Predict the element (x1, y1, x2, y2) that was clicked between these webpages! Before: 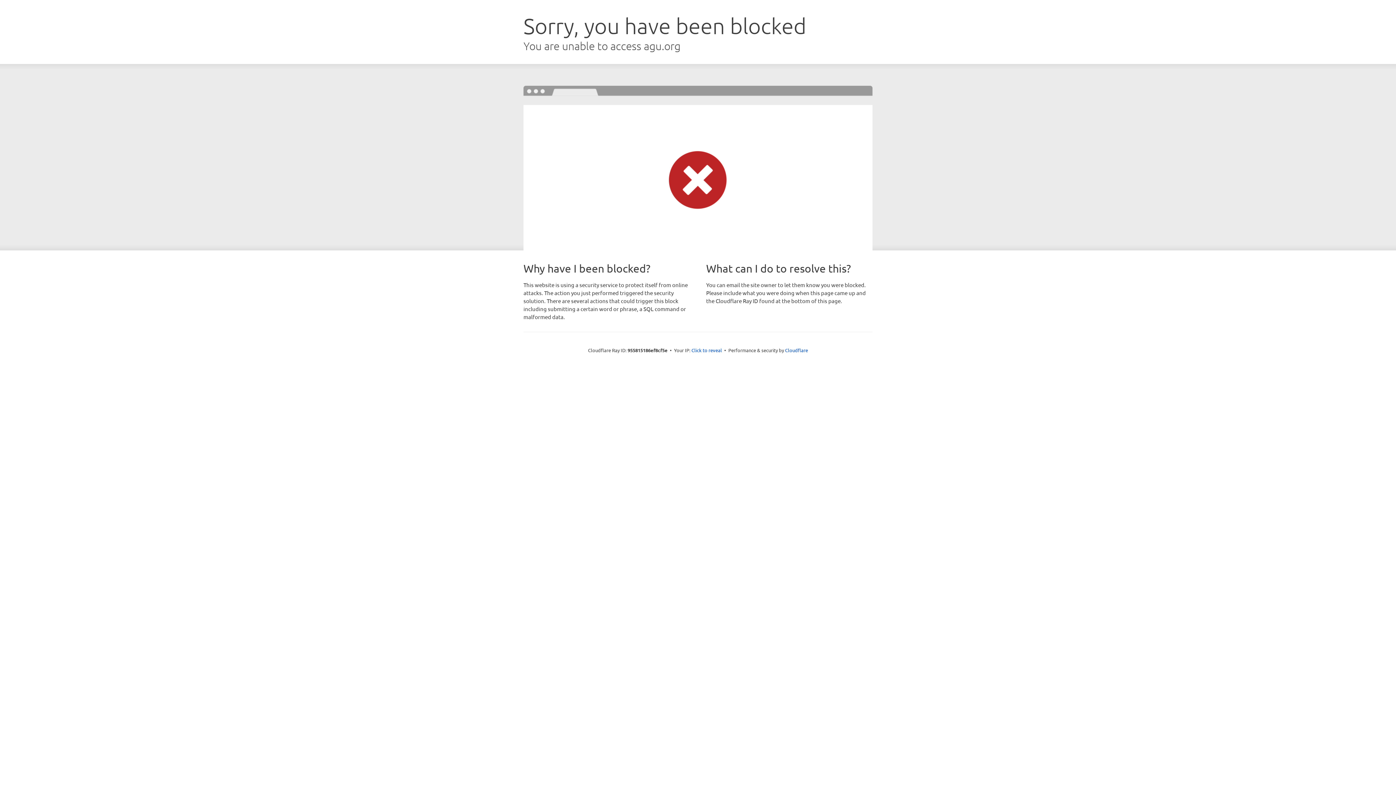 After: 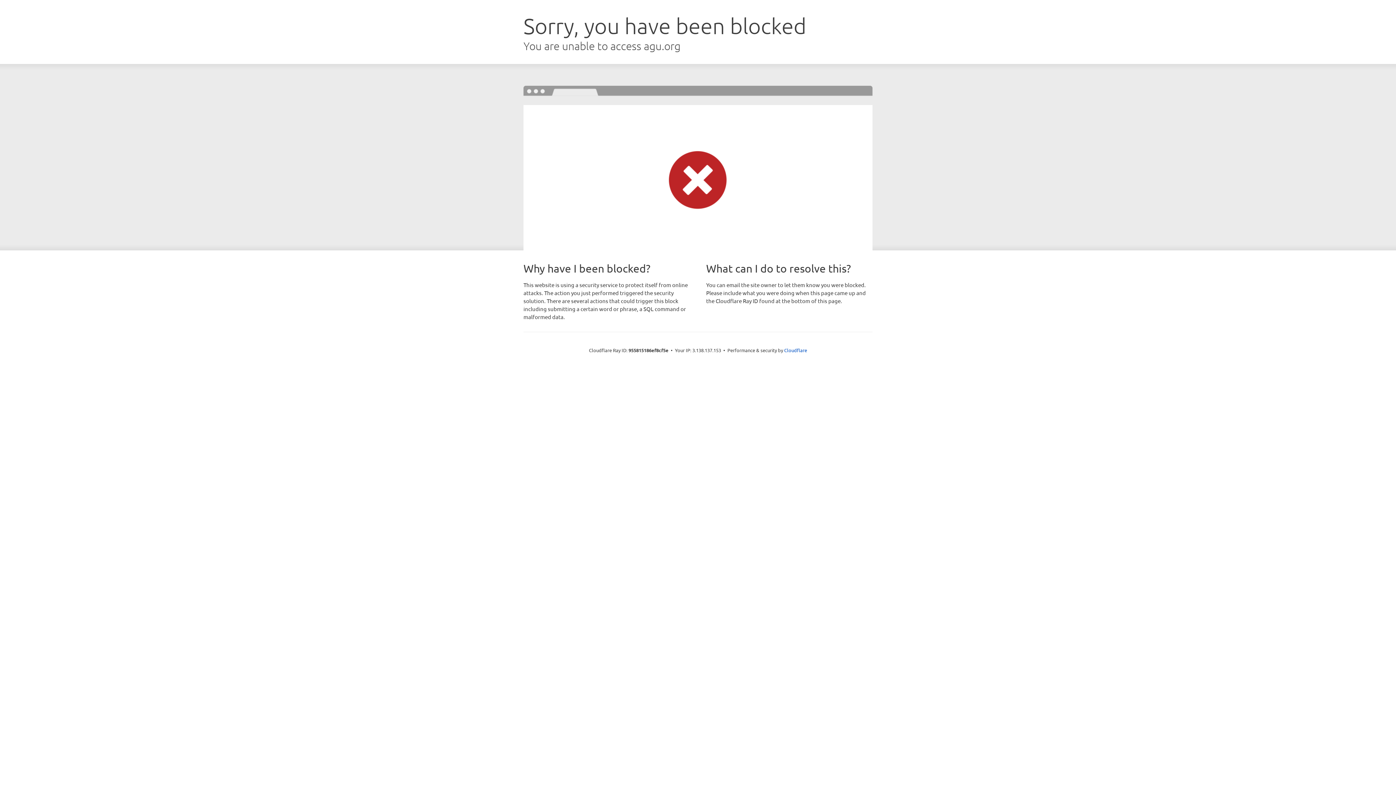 Action: label: Click to reveal bbox: (691, 346, 722, 353)